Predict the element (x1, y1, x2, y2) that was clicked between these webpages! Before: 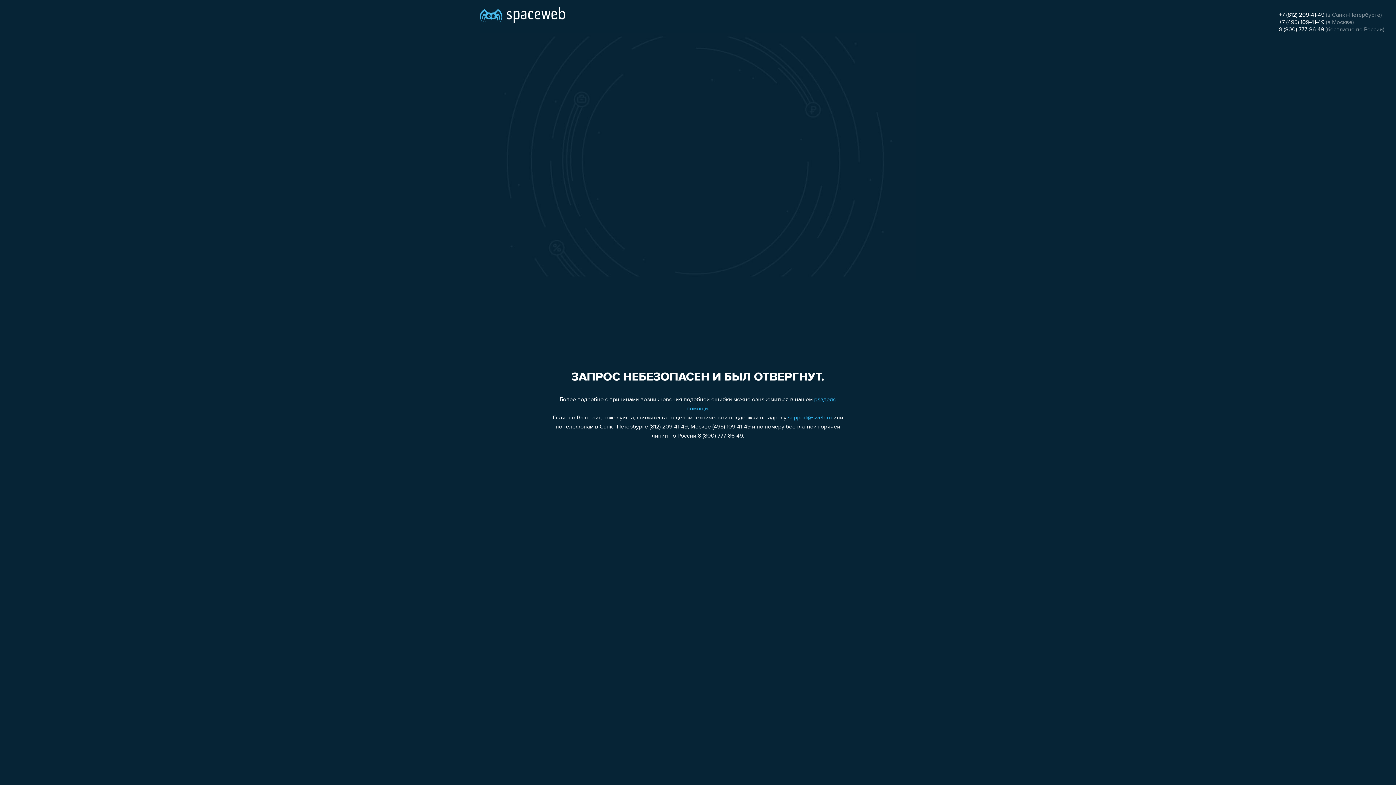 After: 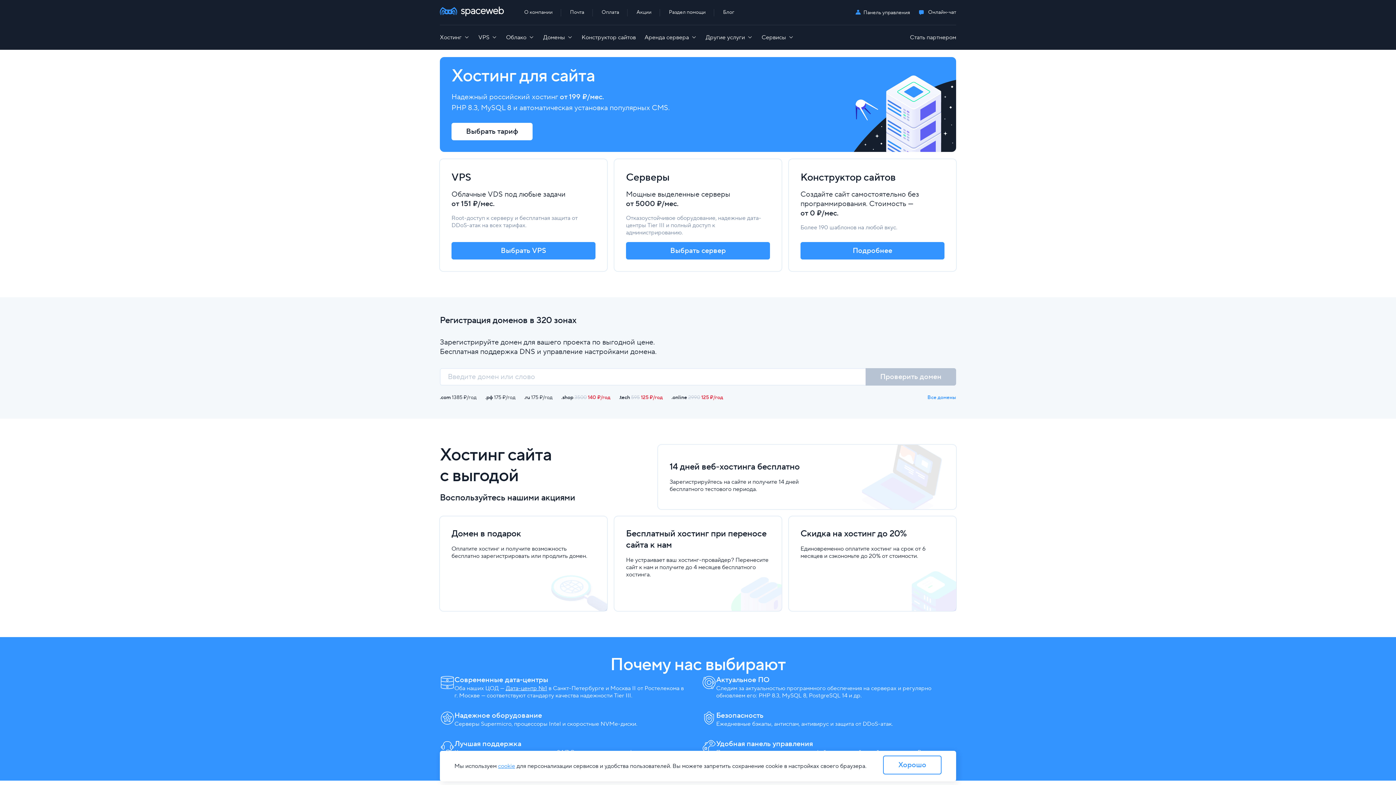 Action: bbox: (480, 0, 565, 25)